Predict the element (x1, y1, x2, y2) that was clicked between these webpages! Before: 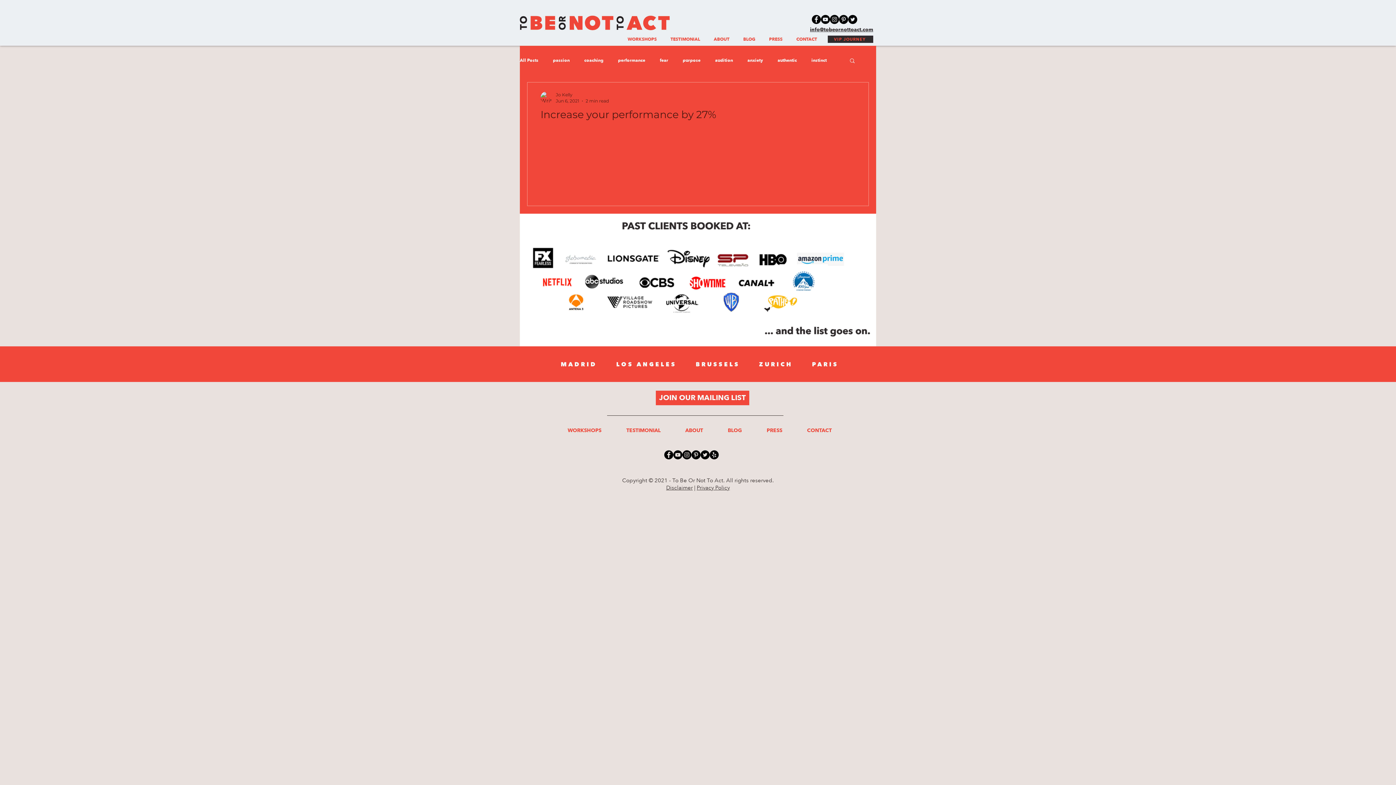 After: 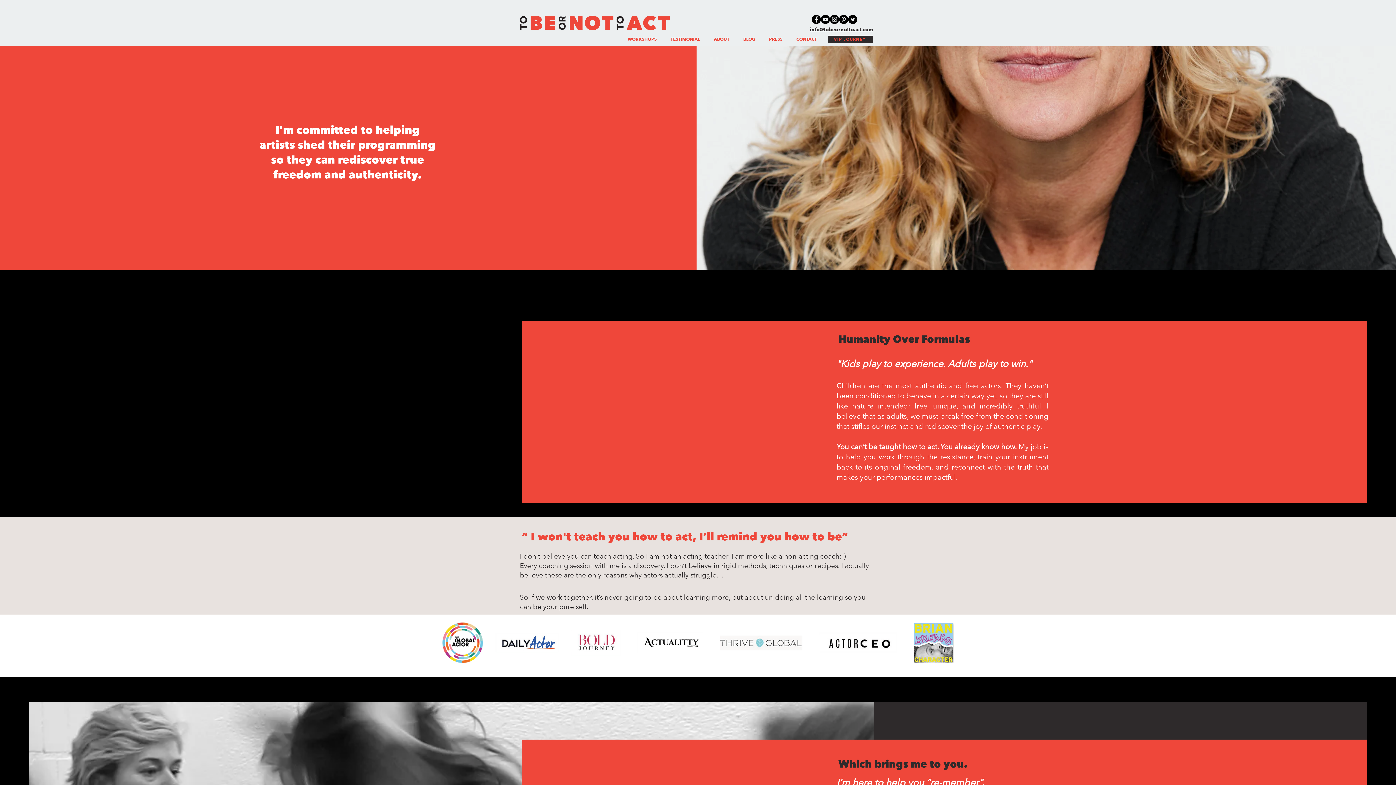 Action: bbox: (673, 422, 715, 439) label: ABOUT